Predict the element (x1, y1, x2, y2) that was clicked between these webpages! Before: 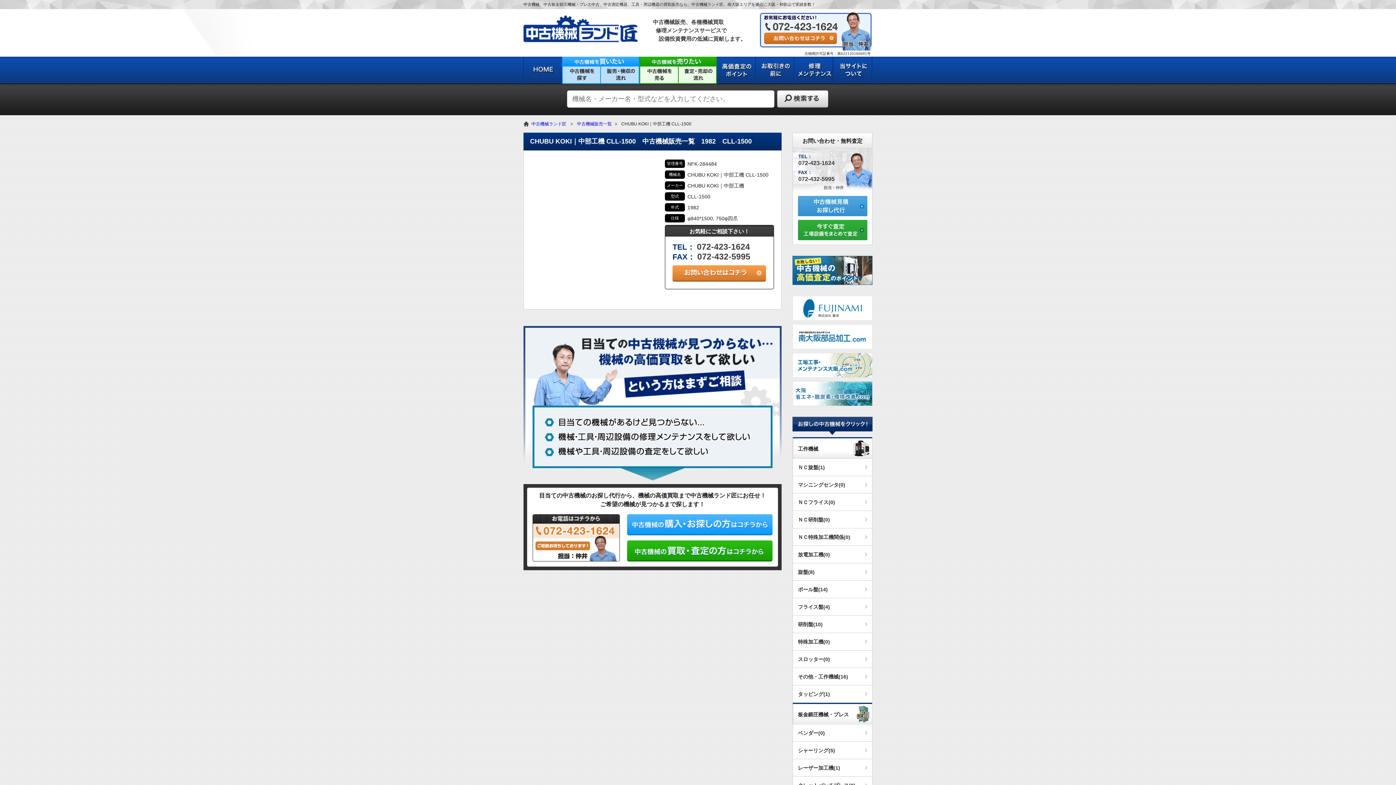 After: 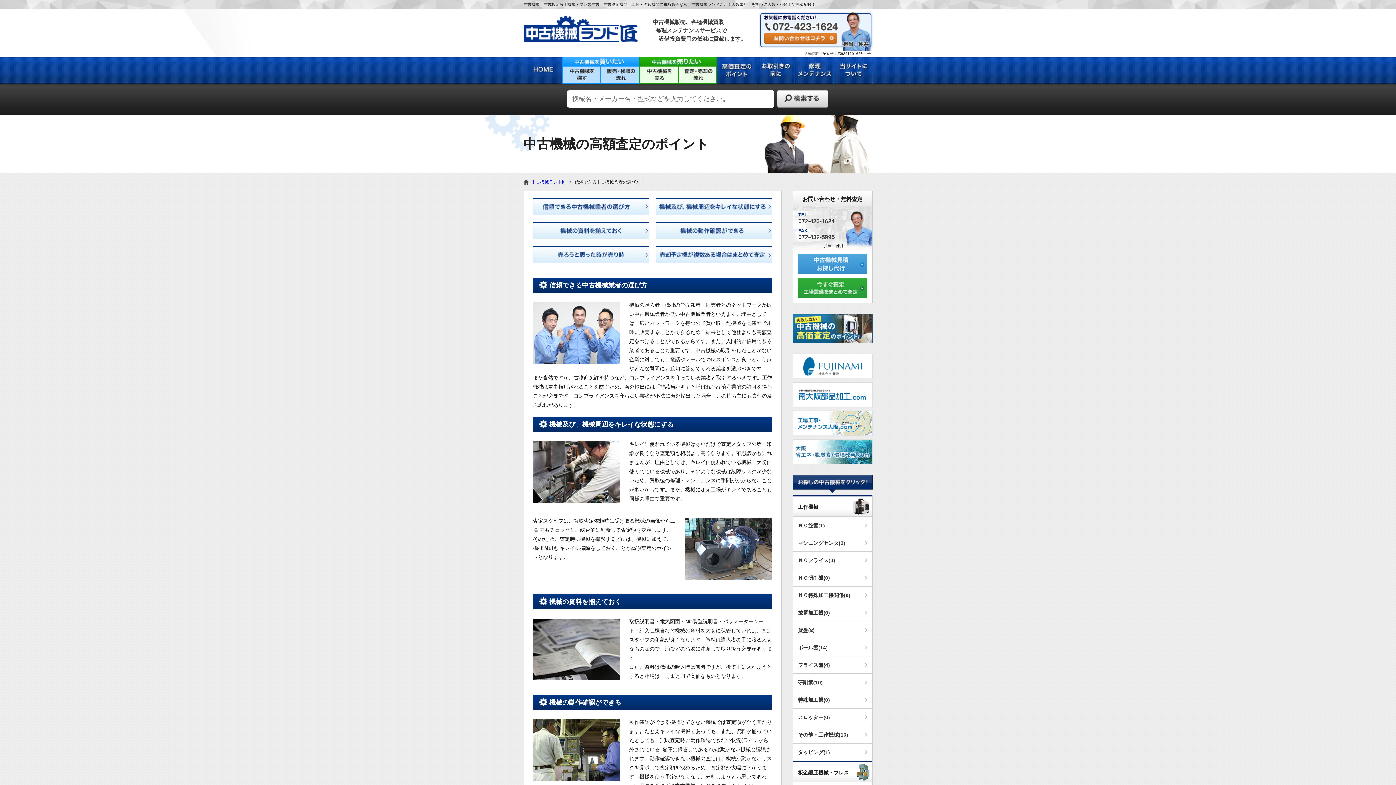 Action: bbox: (717, 63, 756, 77)